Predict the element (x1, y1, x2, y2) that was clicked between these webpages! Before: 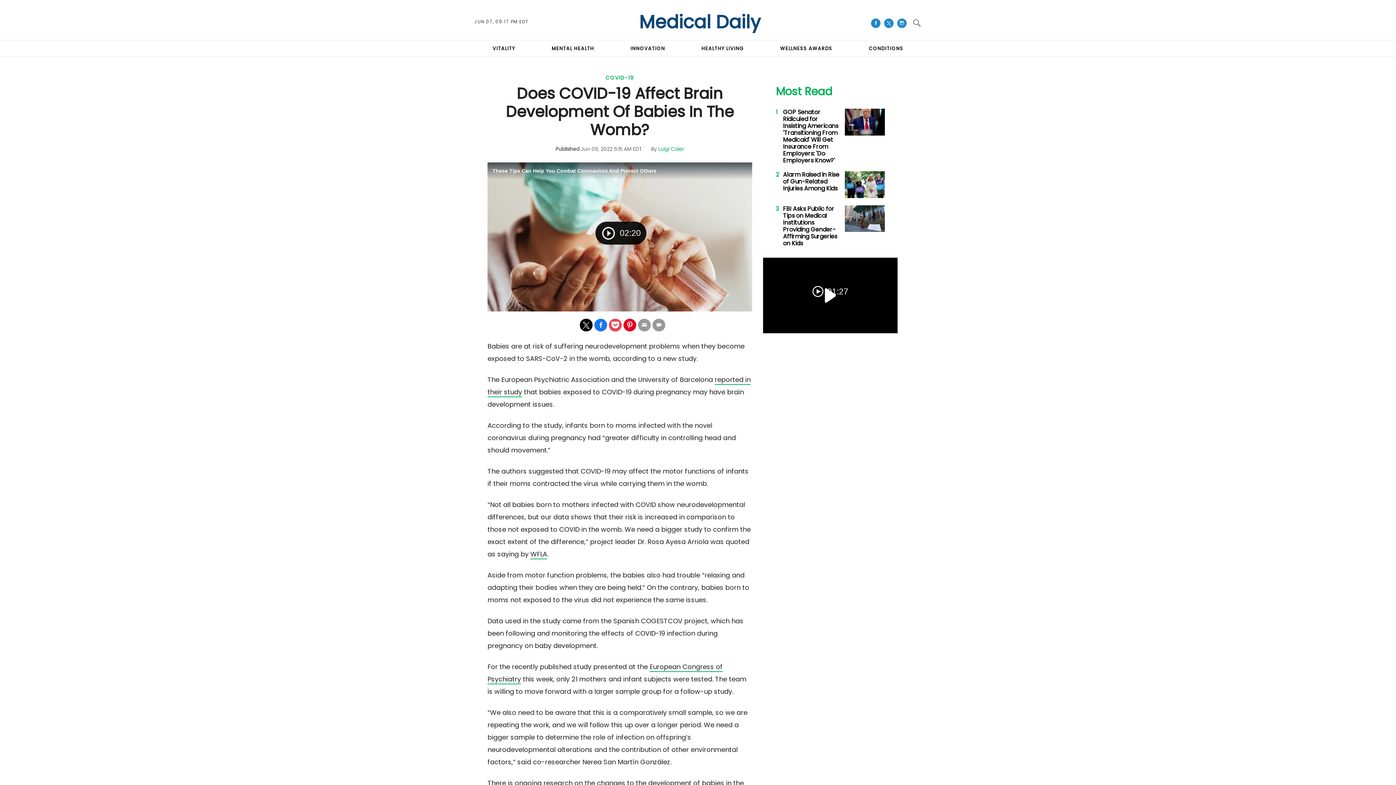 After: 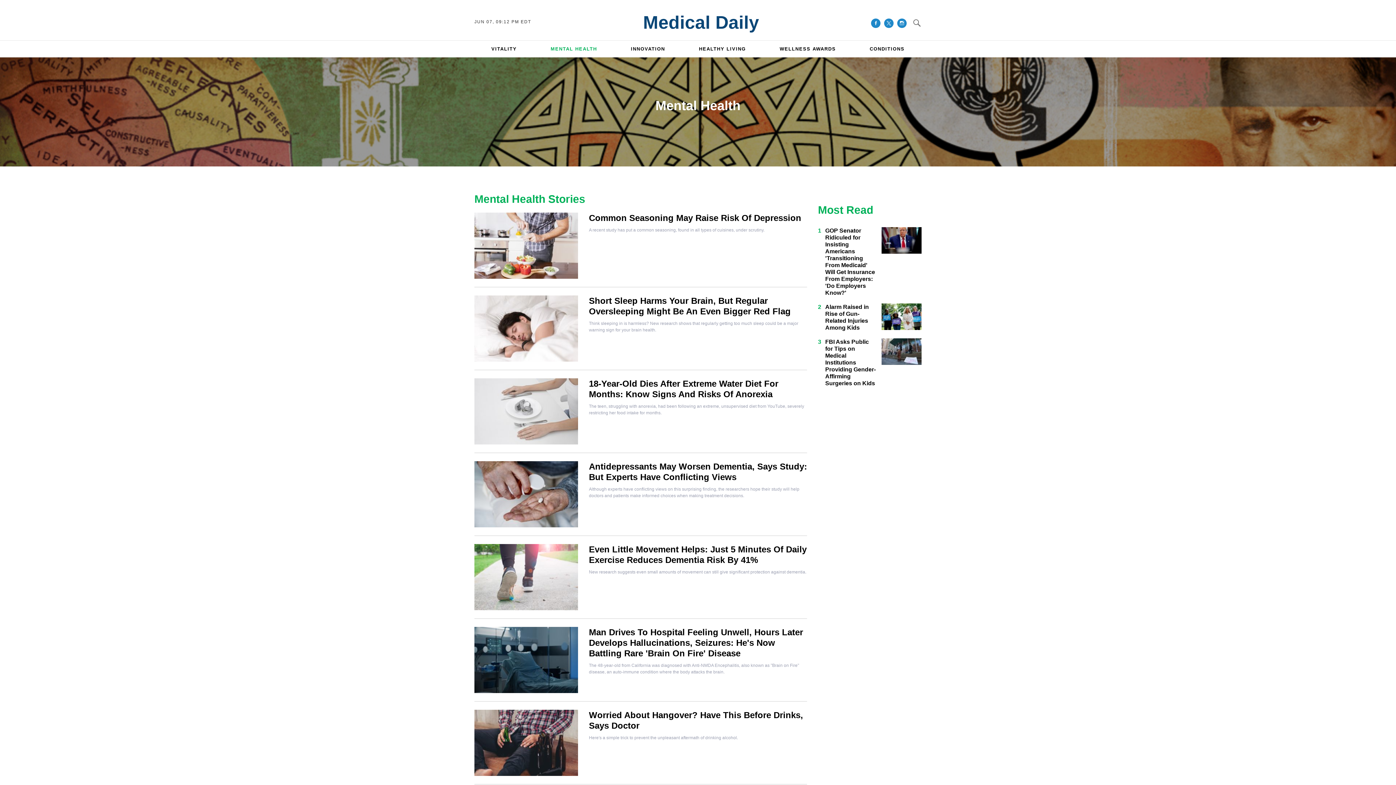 Action: bbox: (551, 45, 594, 52) label: MENTAL HEALTH